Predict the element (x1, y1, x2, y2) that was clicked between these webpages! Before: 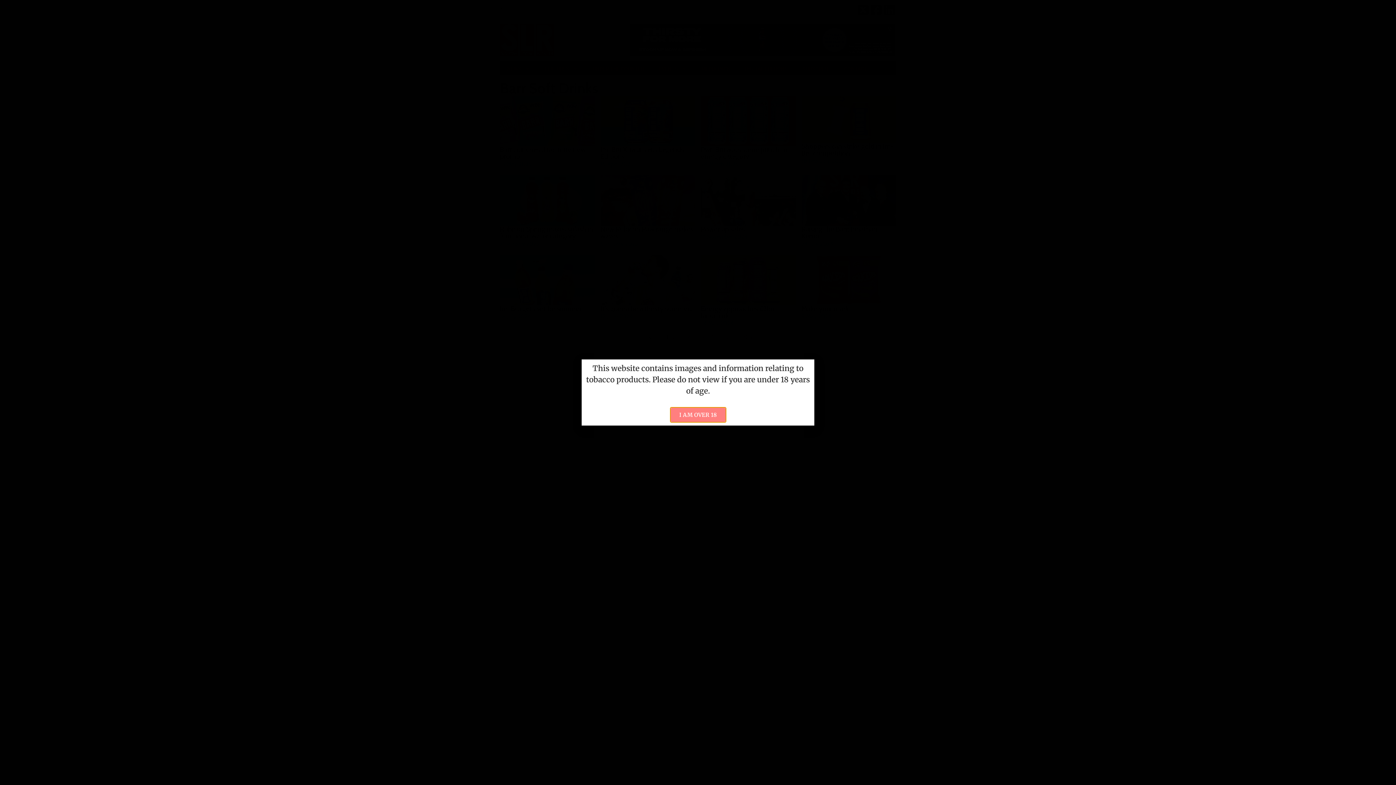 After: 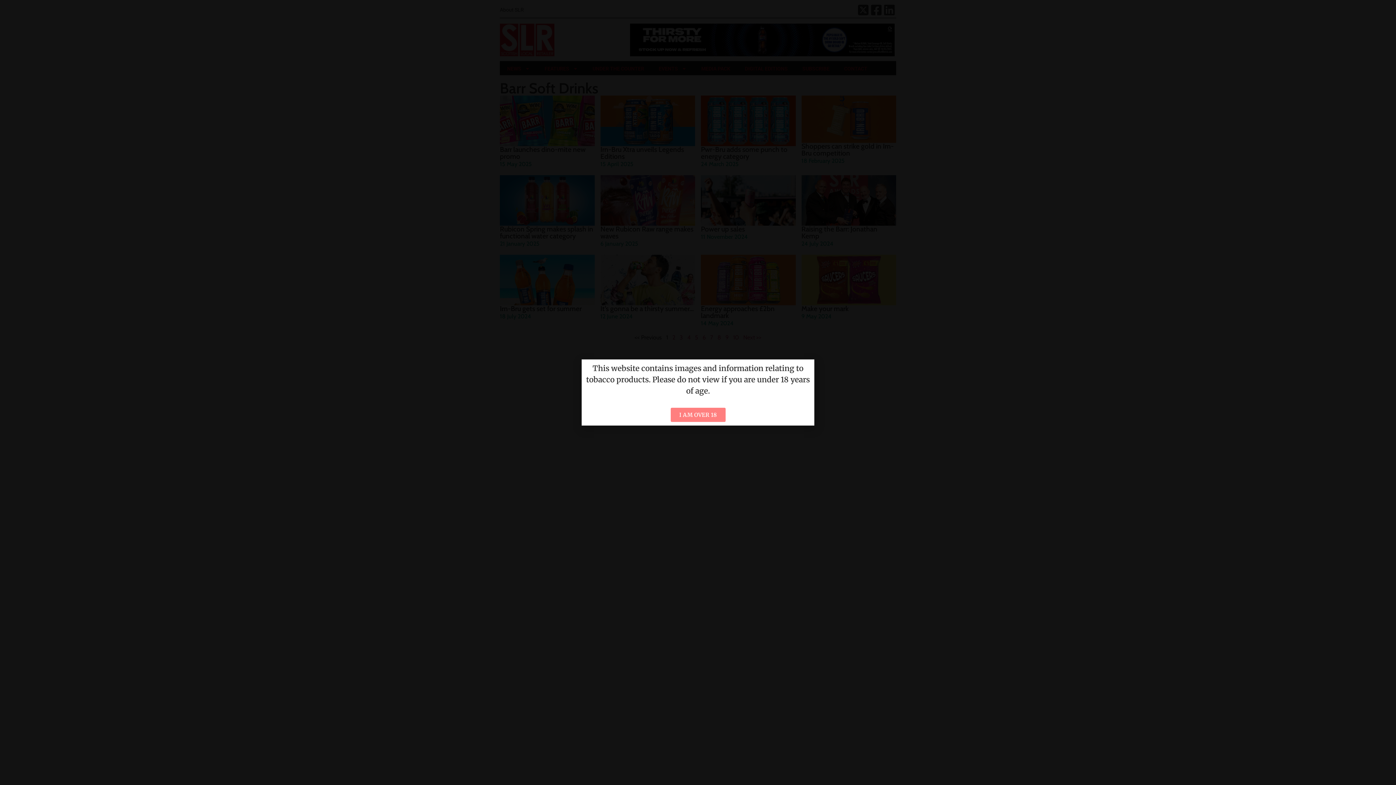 Action: label: I AM OVER 18 bbox: (670, 408, 725, 422)